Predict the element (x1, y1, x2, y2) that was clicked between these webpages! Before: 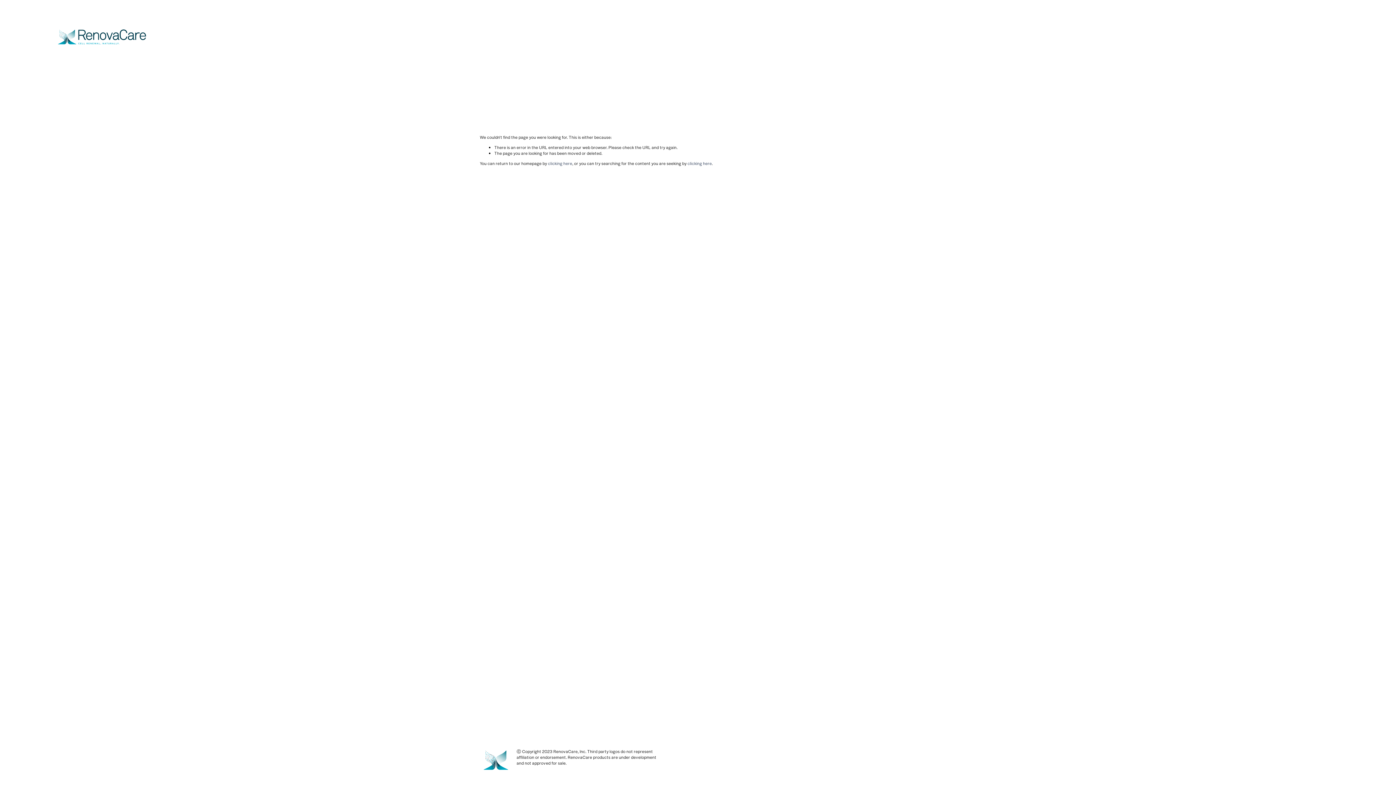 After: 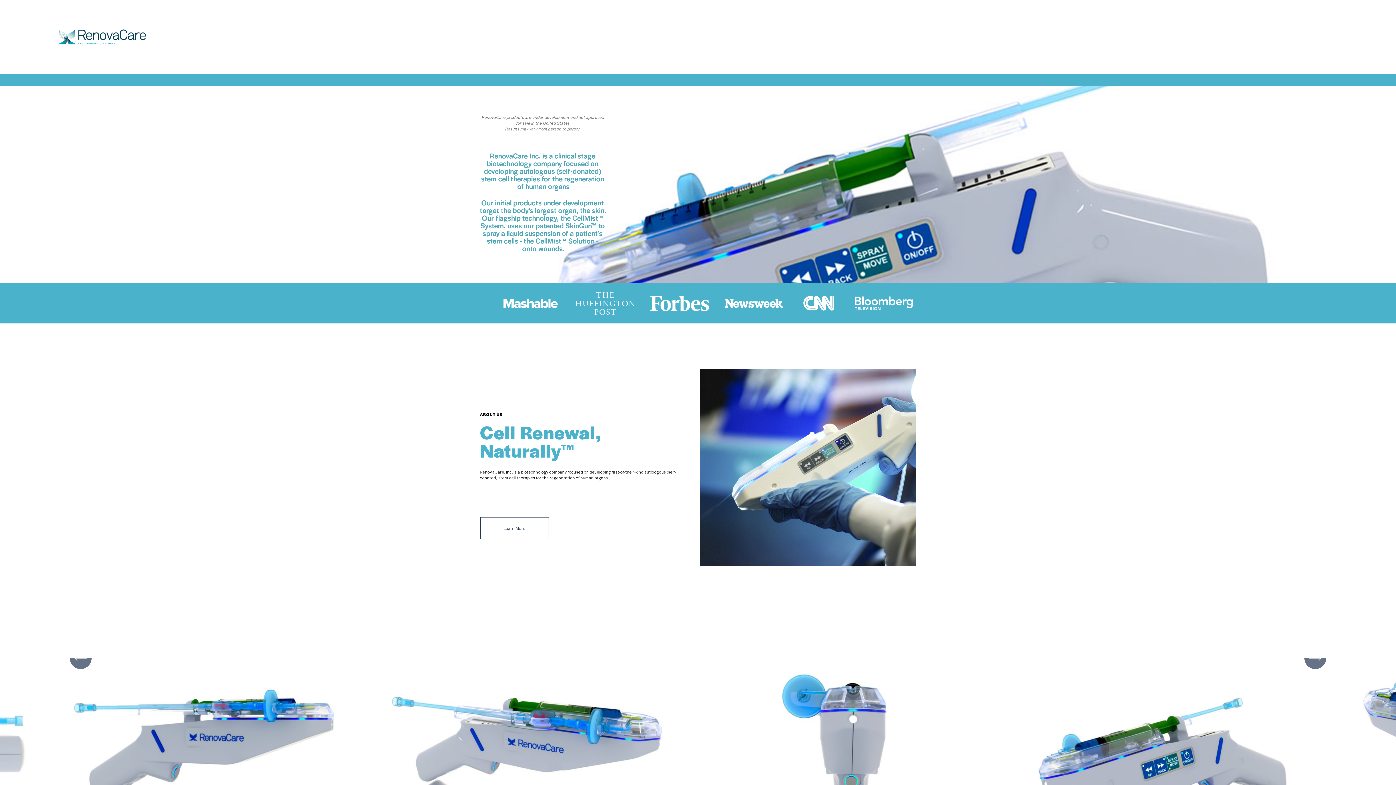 Action: bbox: (55, 27, 147, 46)